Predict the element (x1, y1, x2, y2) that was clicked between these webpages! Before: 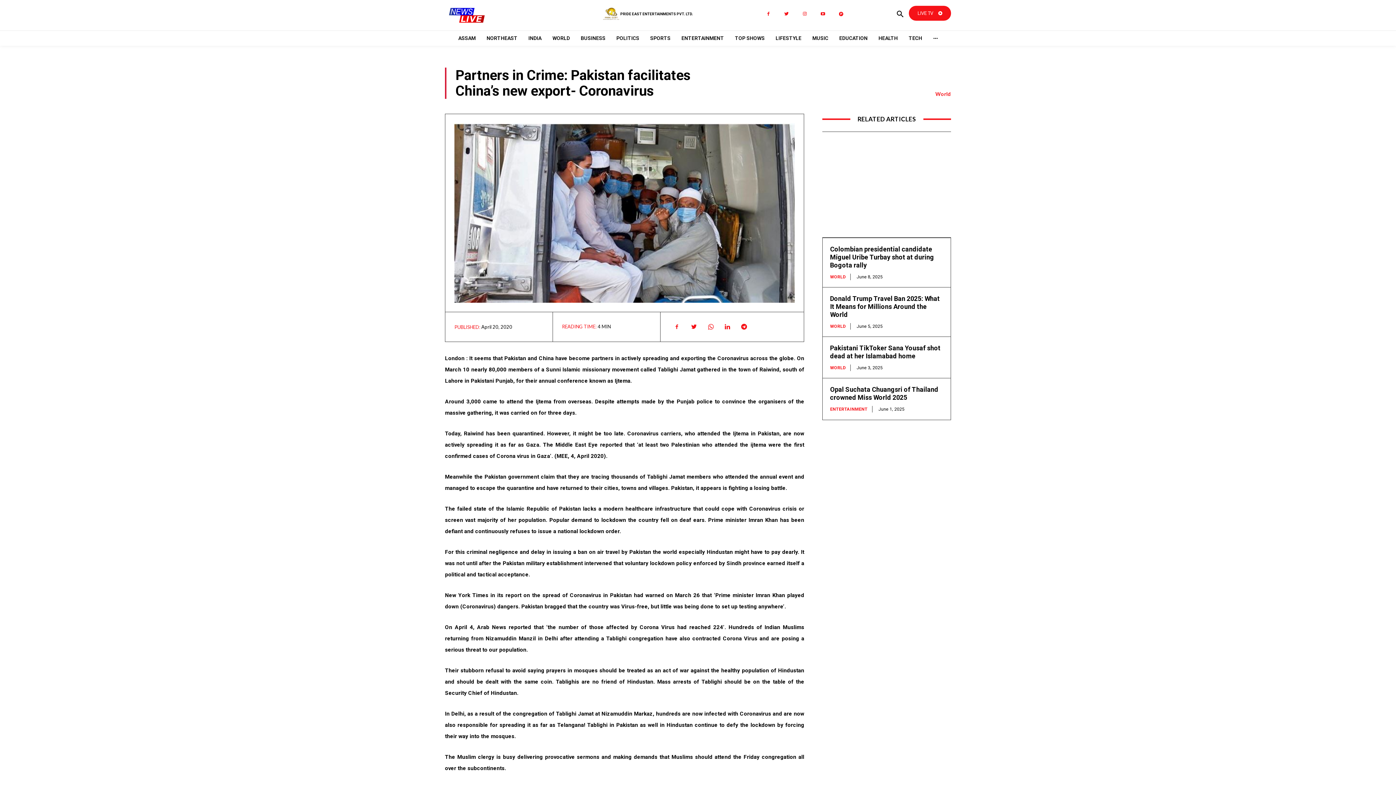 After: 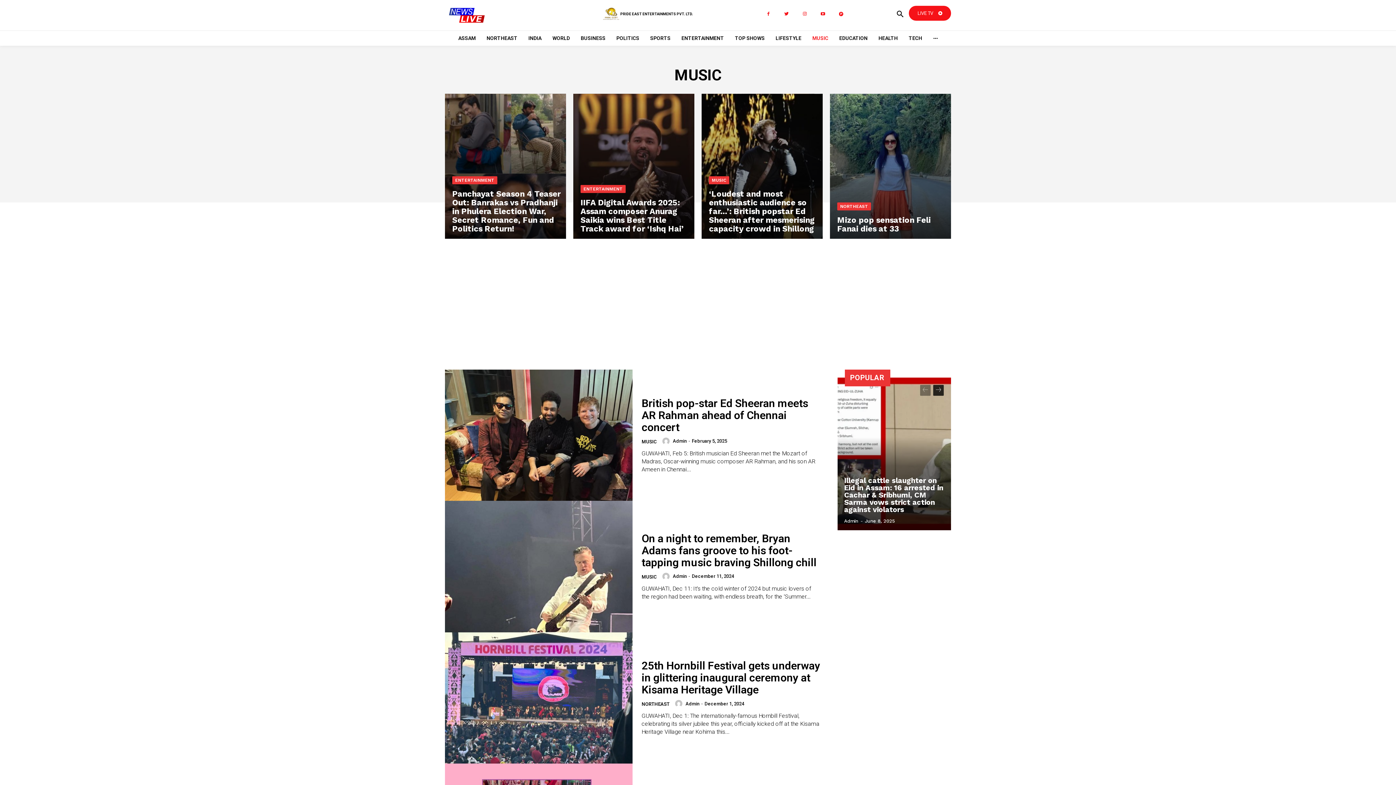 Action: bbox: (810, 30, 833, 45) label: MUSIC